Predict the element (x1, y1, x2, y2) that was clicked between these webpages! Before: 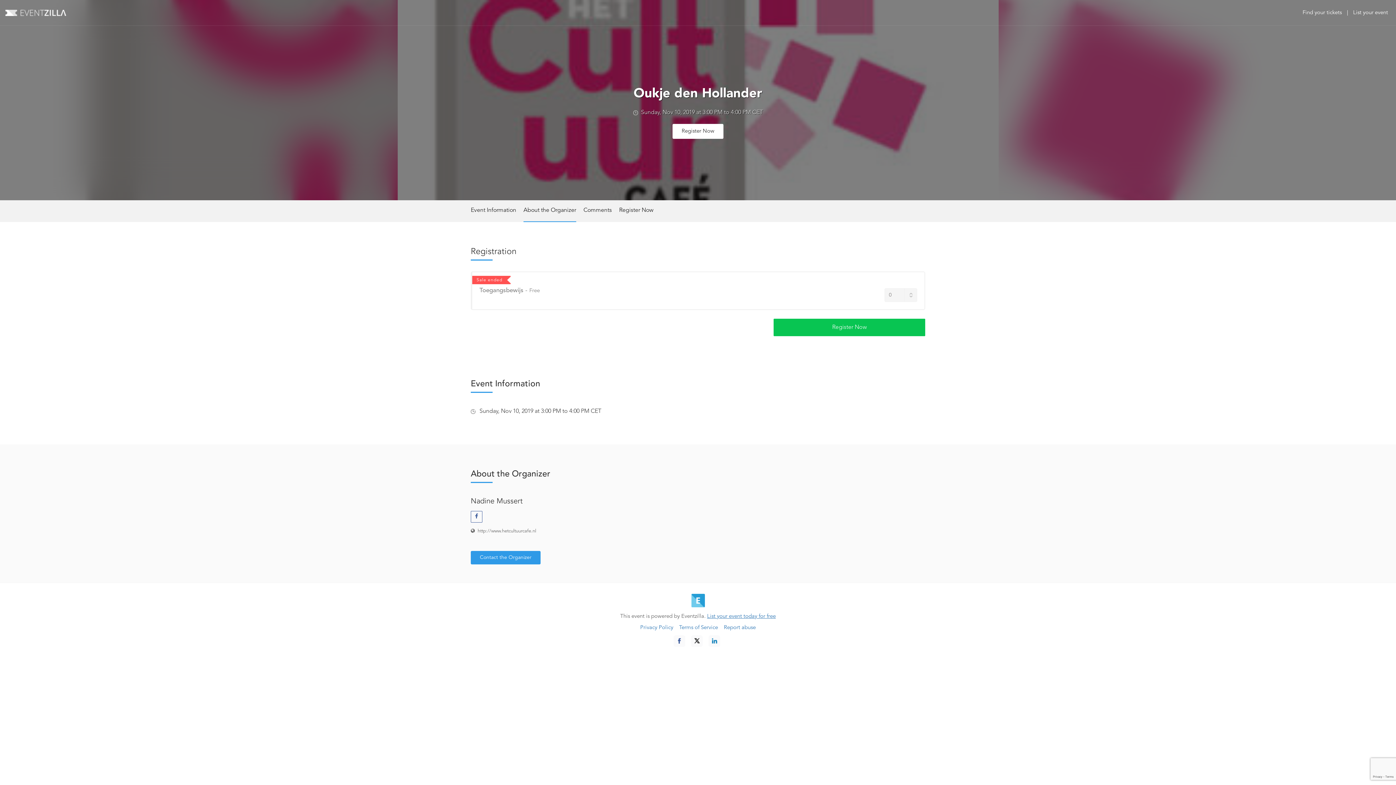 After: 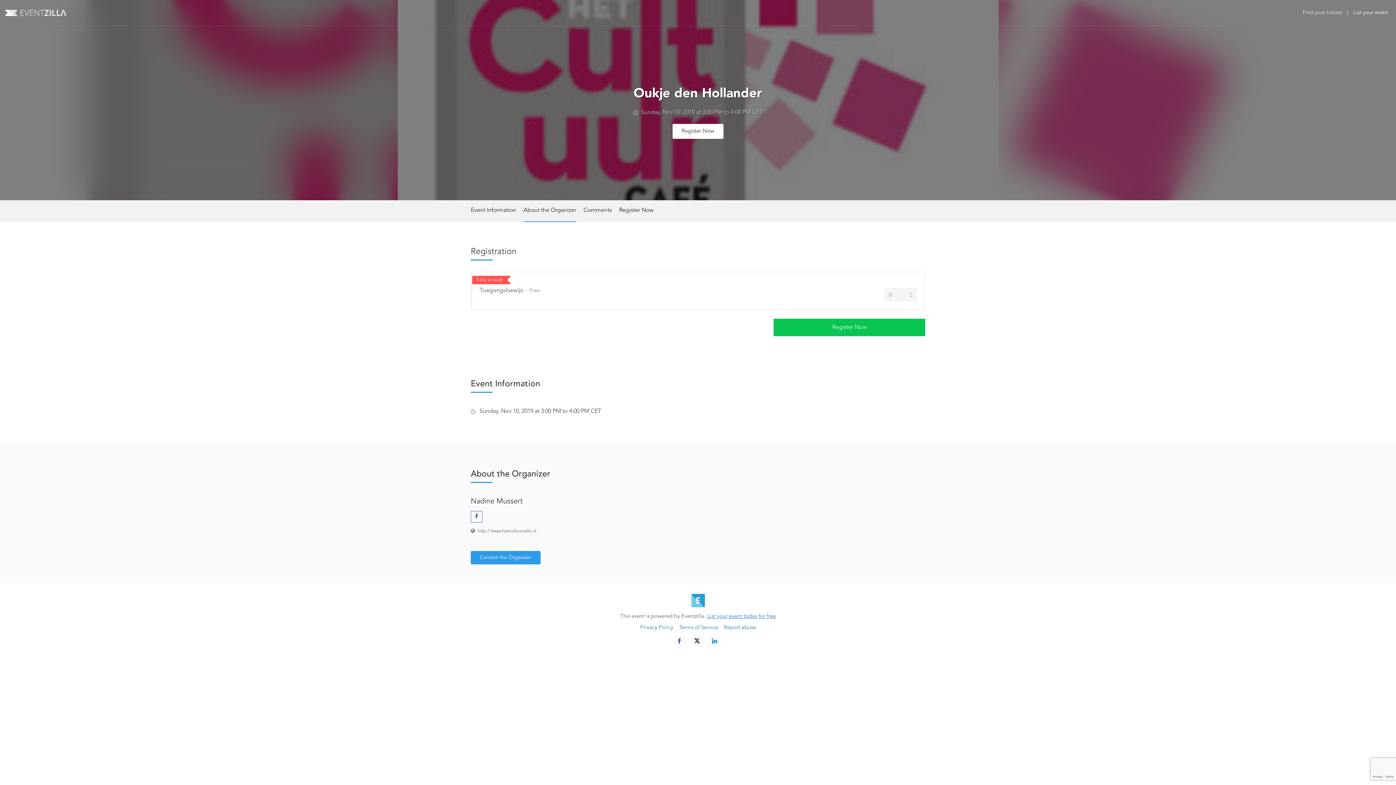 Action: bbox: (1300, 9, 1344, 16) label: Find your tickets